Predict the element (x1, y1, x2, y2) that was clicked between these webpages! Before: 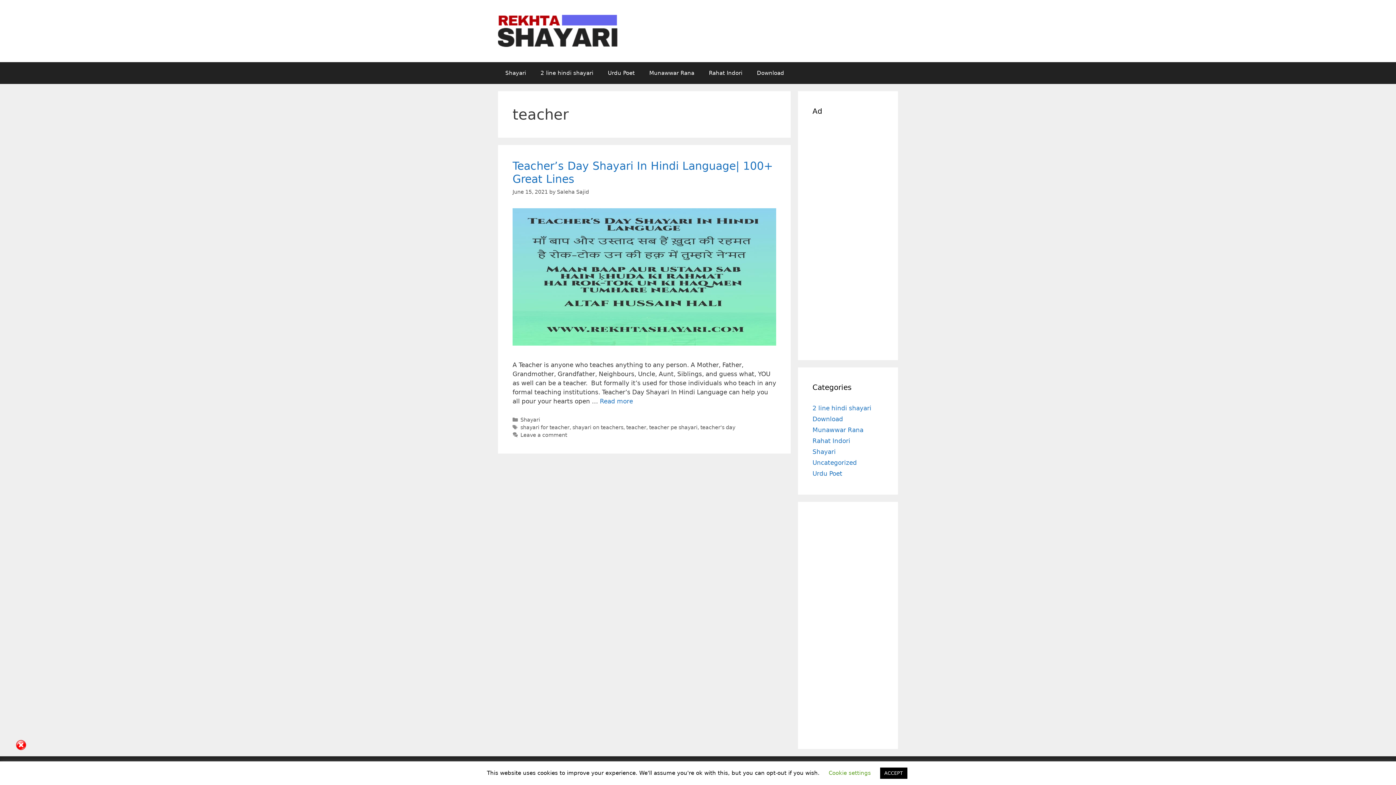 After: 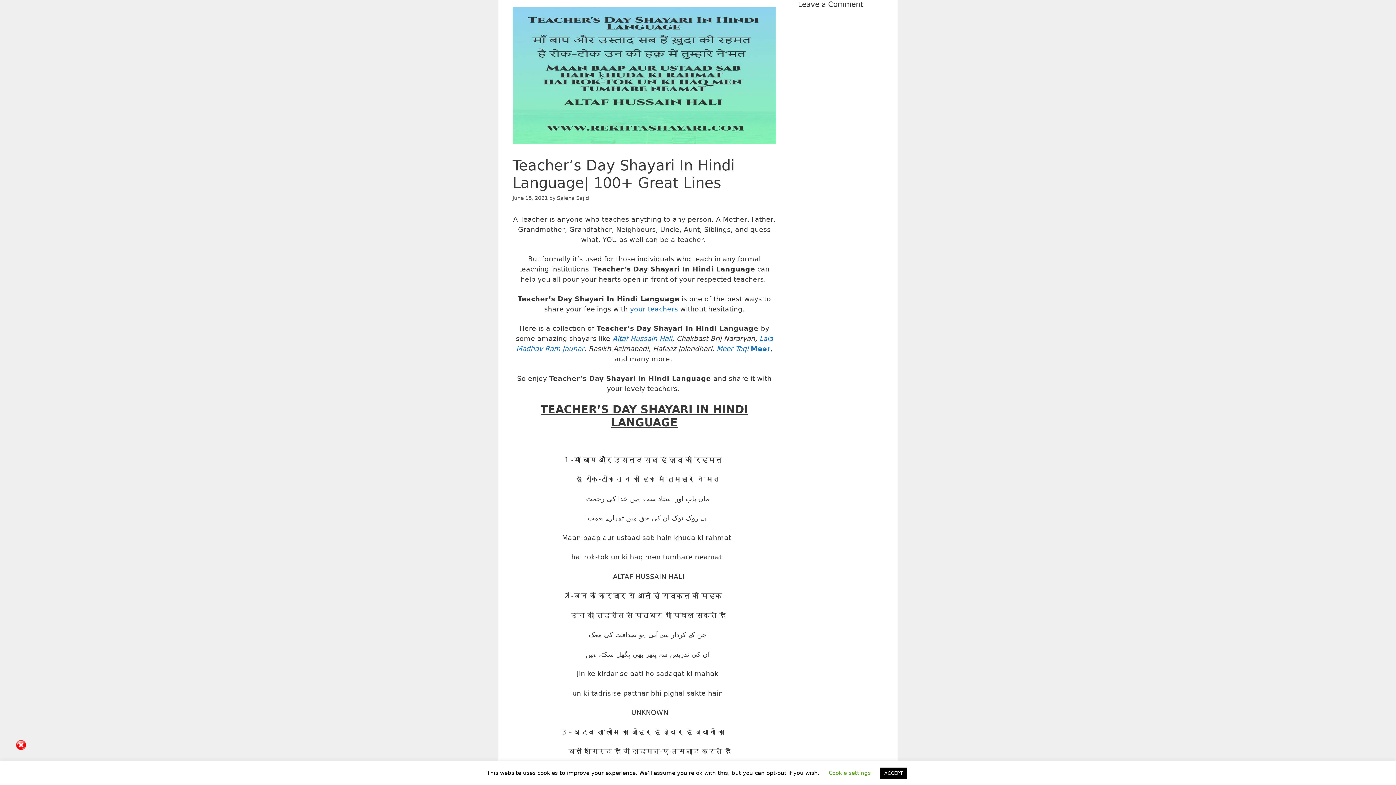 Action: bbox: (520, 432, 567, 438) label: Leave a comment